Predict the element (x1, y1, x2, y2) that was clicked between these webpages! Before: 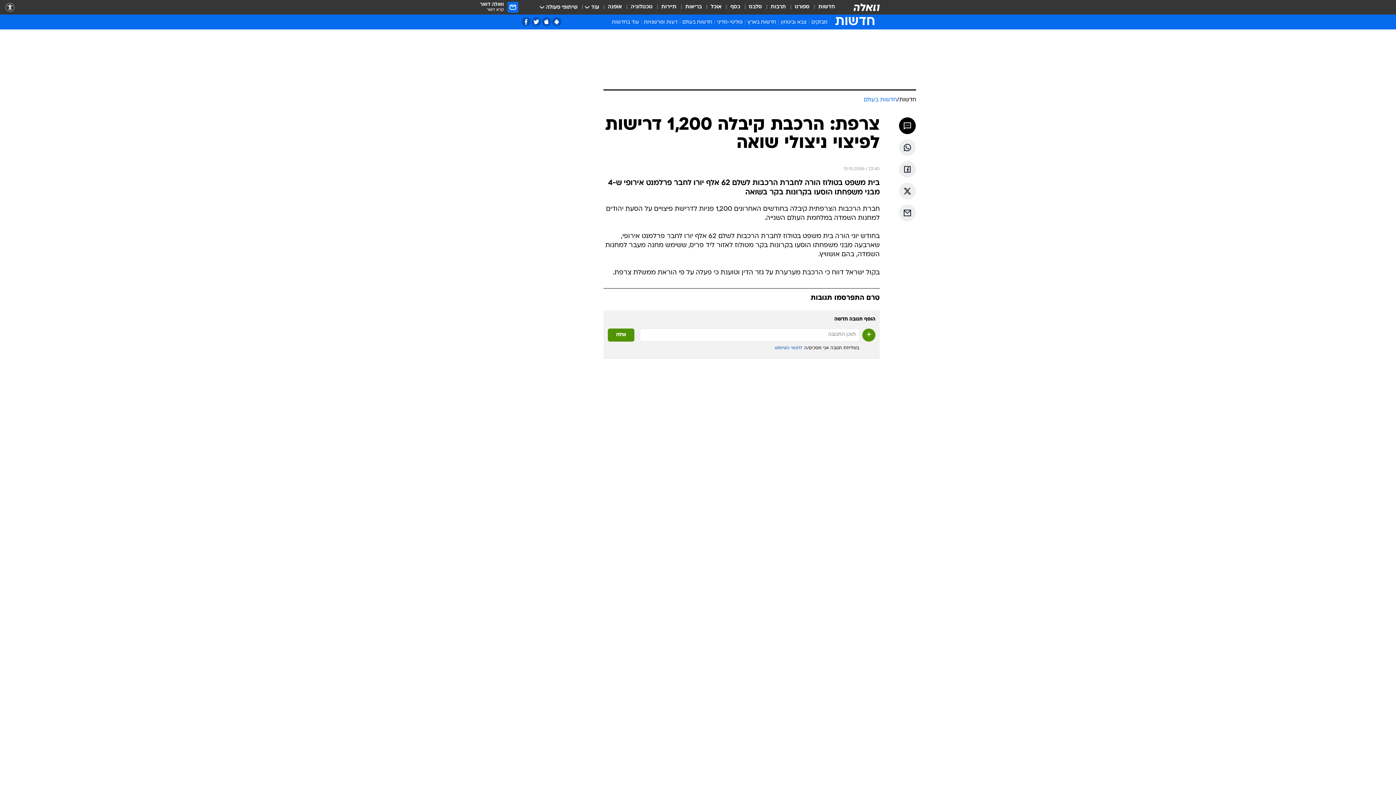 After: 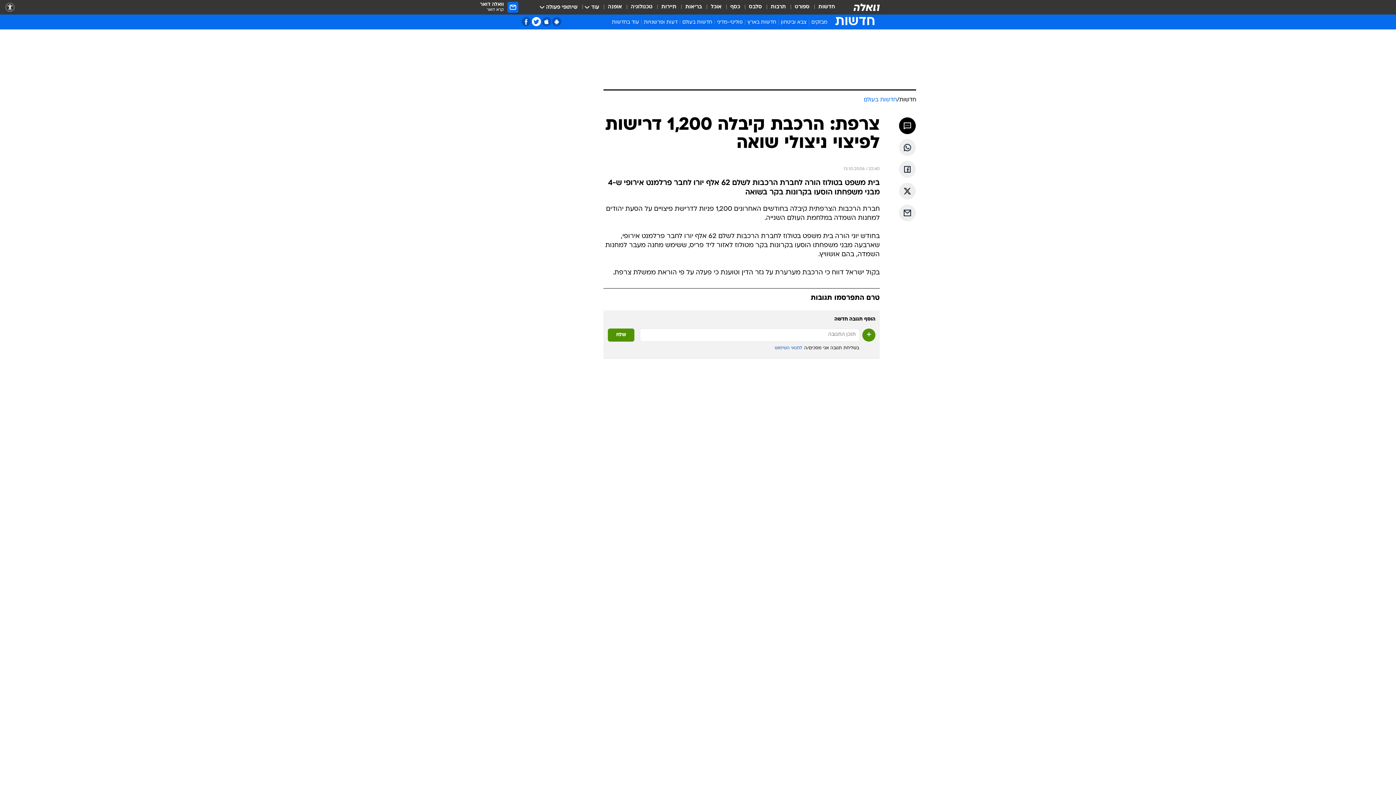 Action: label: טוויטר bbox: (532, 17, 541, 26)